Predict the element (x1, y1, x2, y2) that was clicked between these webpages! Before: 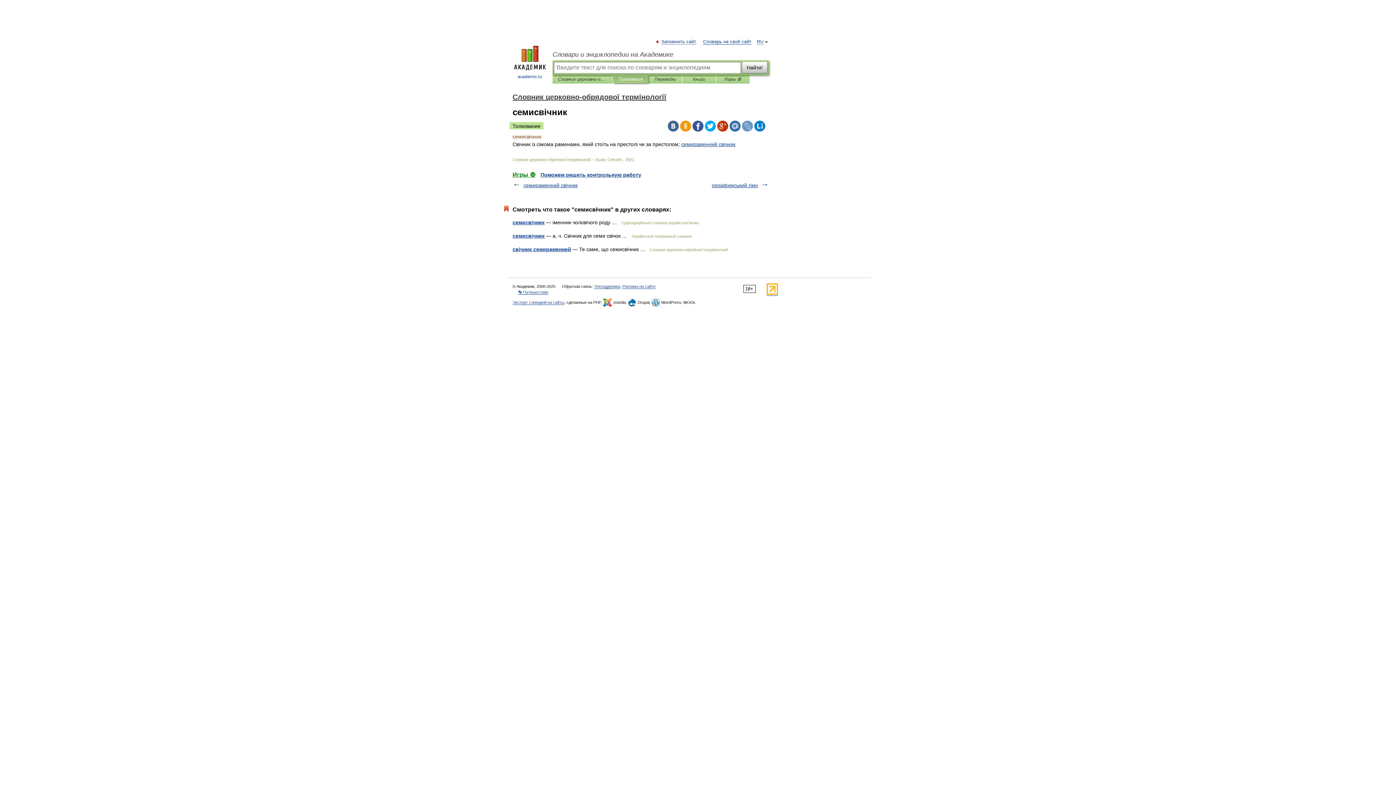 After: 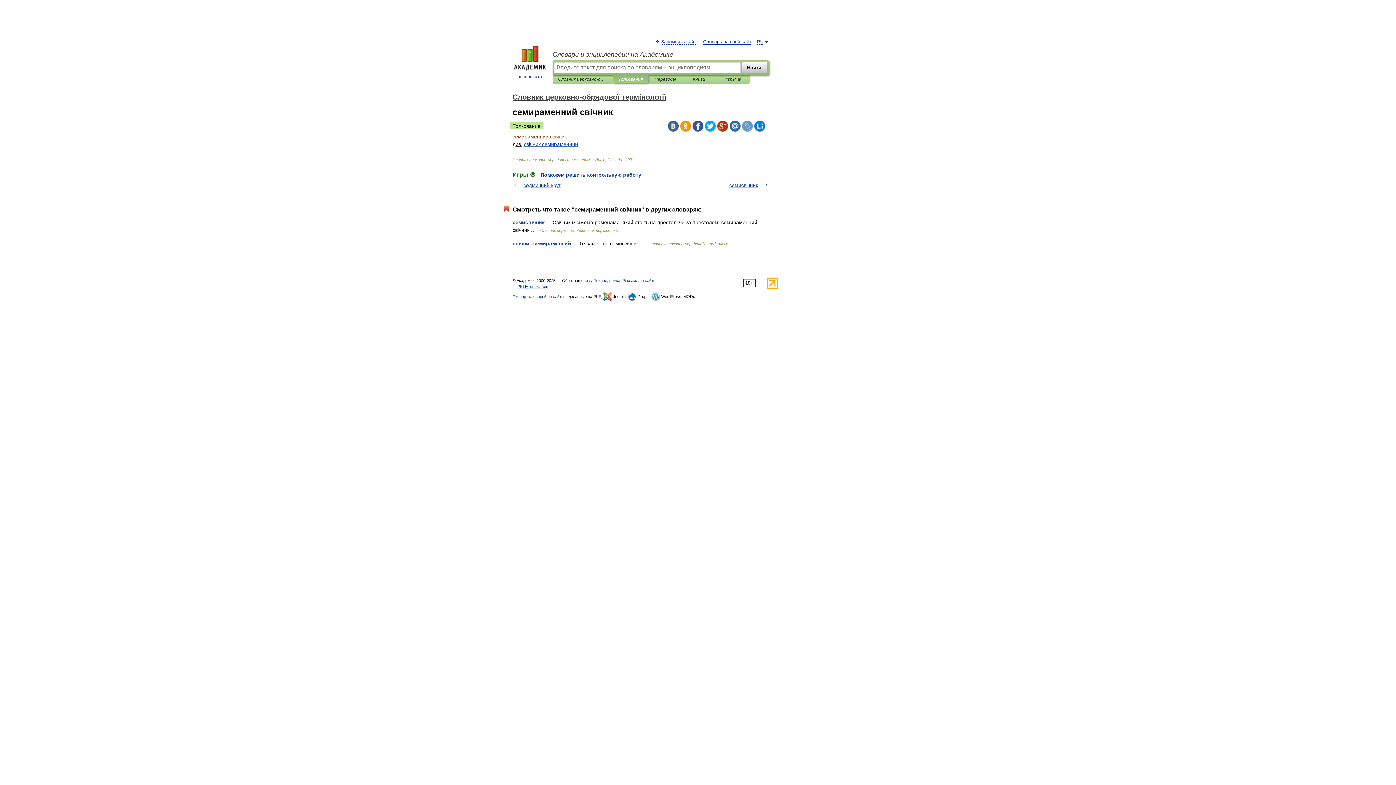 Action: label: семираменний свічник bbox: (523, 182, 577, 188)